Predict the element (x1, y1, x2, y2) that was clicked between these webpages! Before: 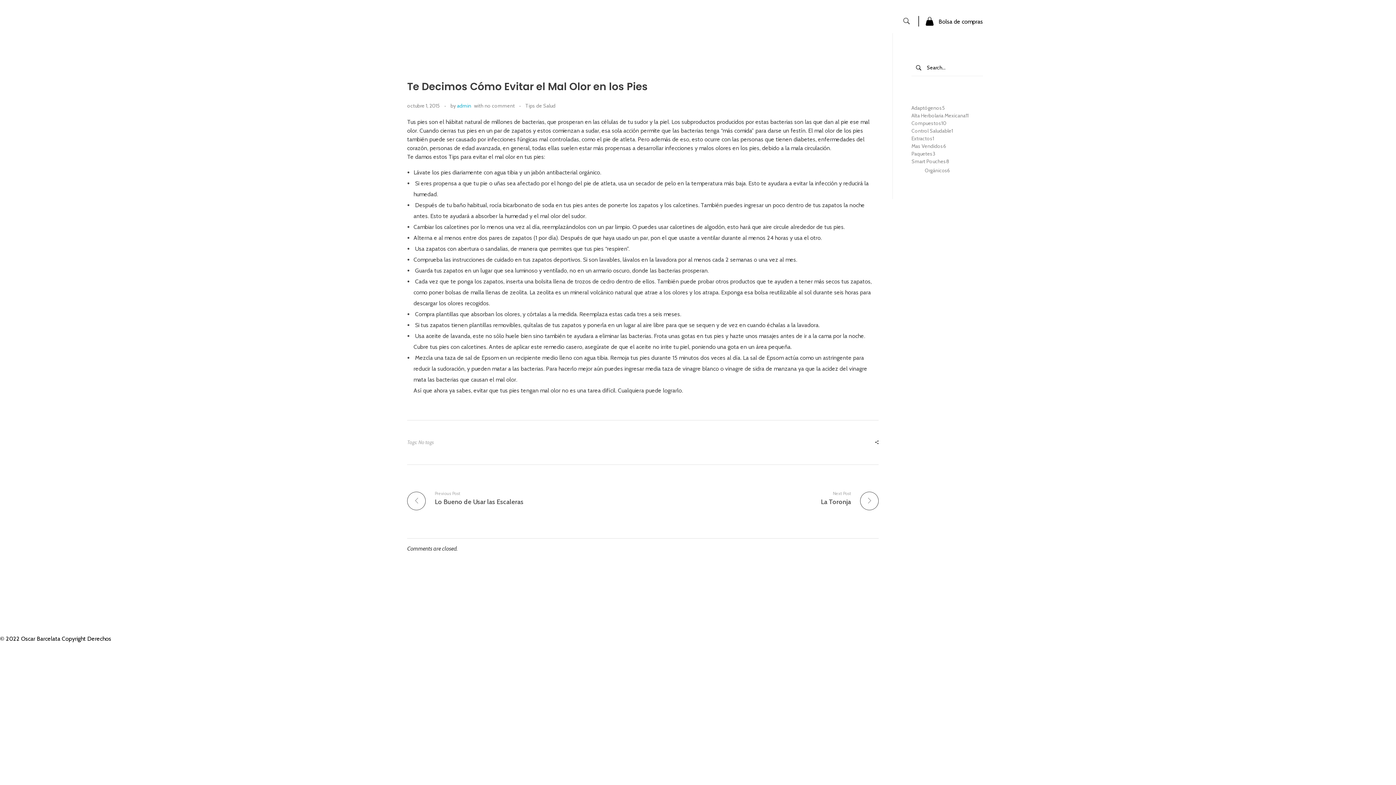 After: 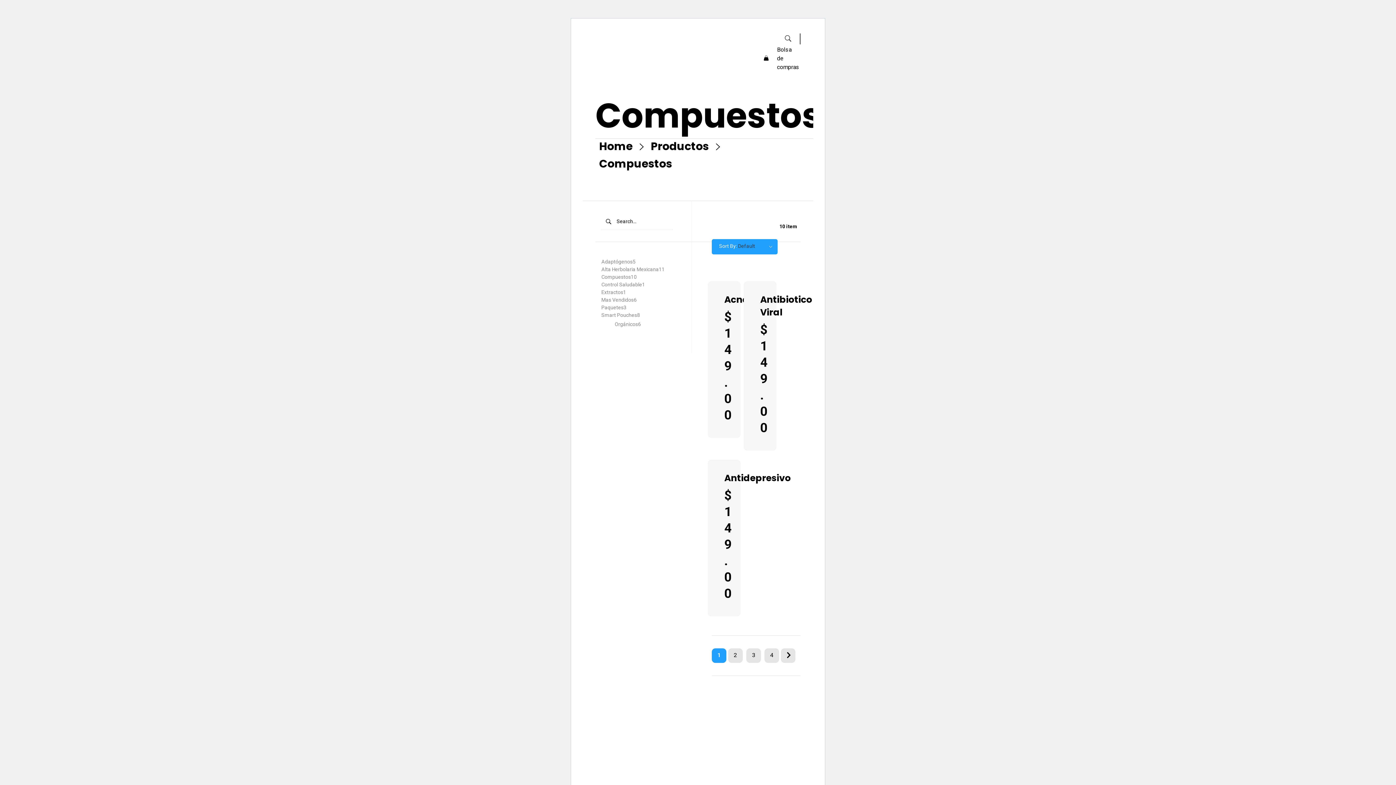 Action: bbox: (911, 119, 941, 126) label: Compuestos